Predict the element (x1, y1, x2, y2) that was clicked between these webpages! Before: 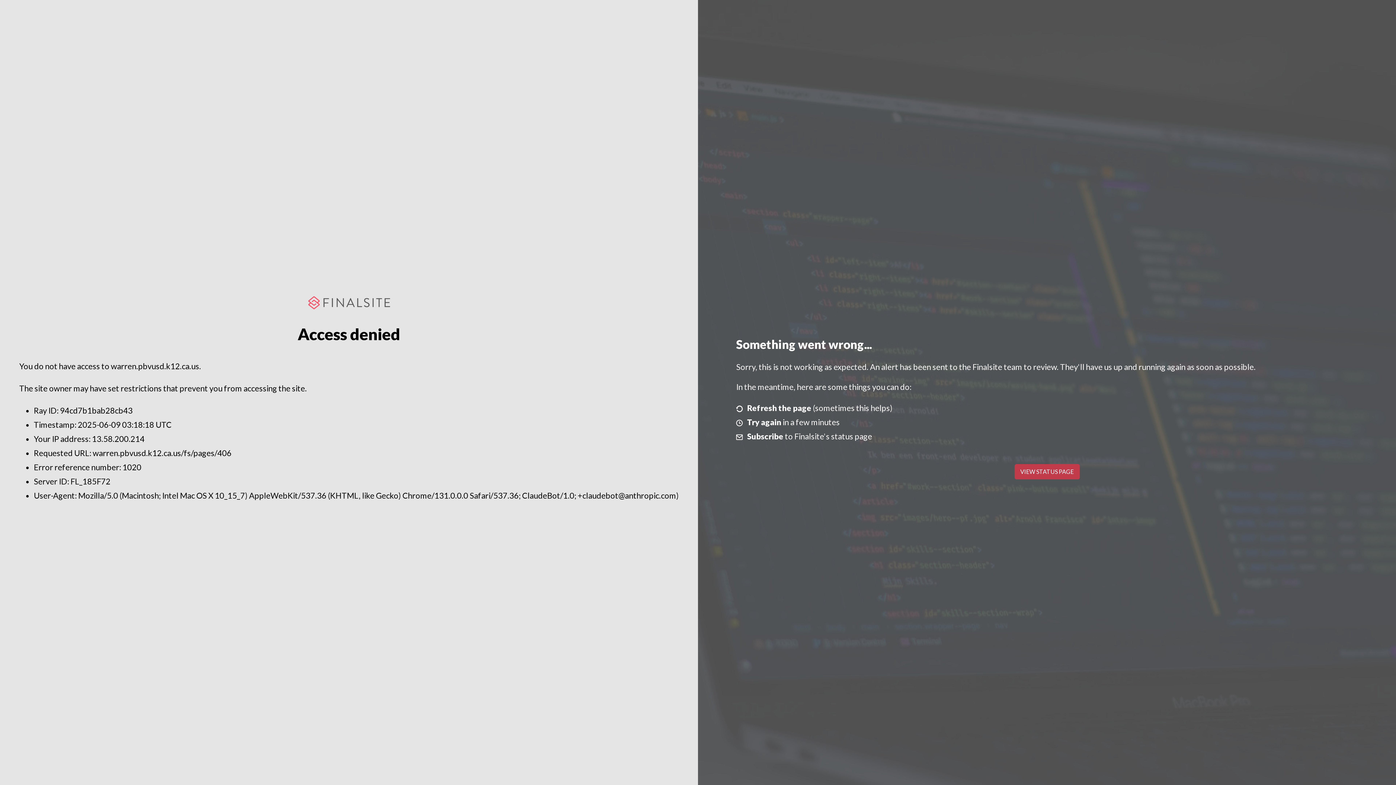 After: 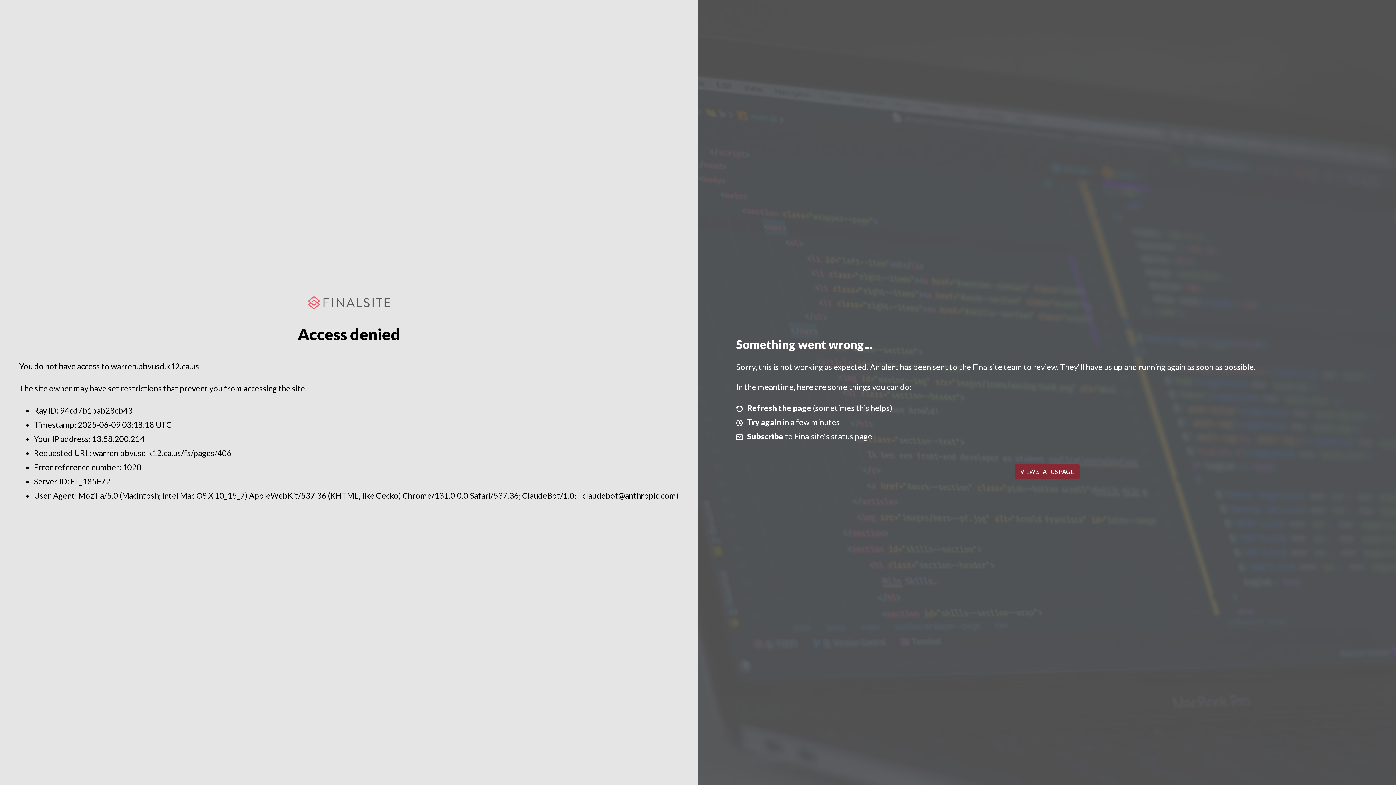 Action: label: VIEW STATUS PAGE bbox: (1014, 464, 1079, 479)